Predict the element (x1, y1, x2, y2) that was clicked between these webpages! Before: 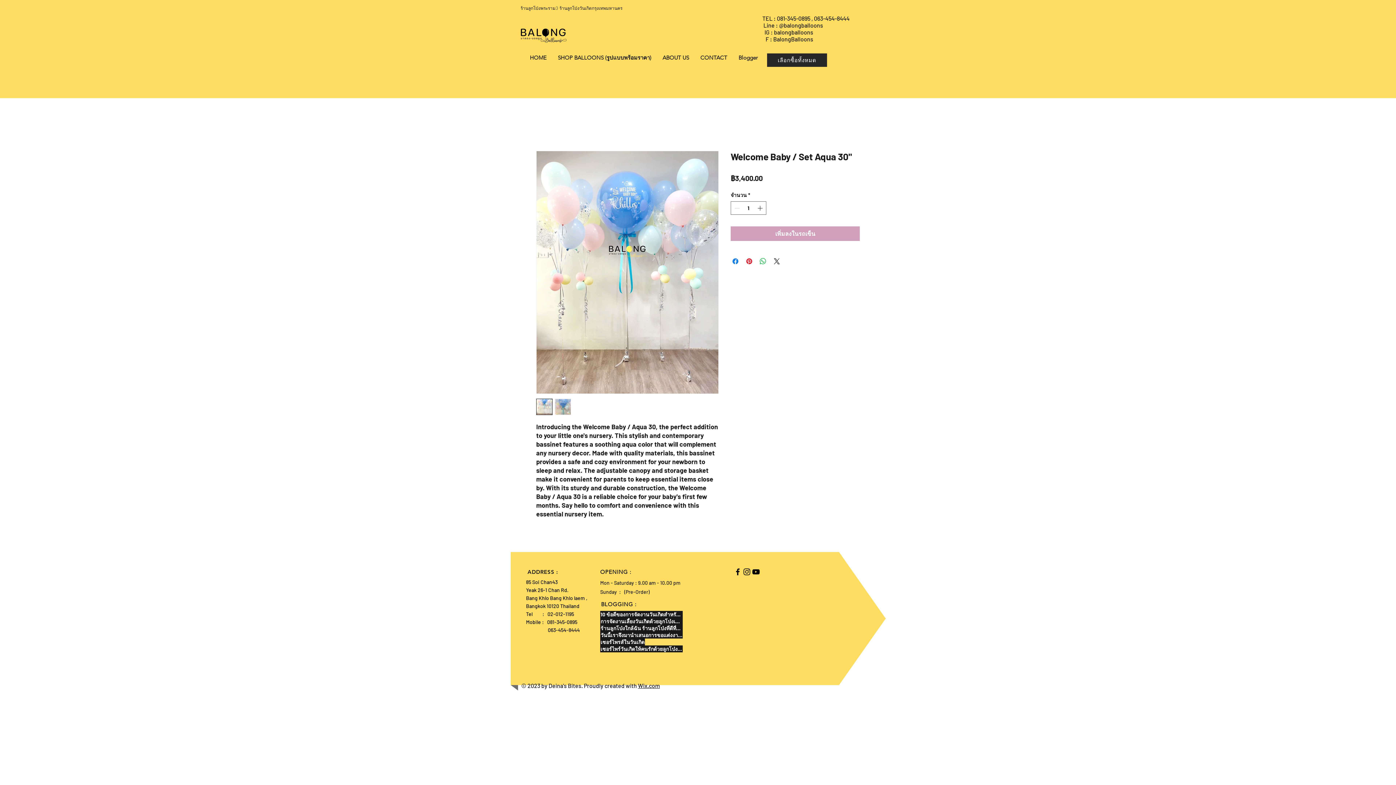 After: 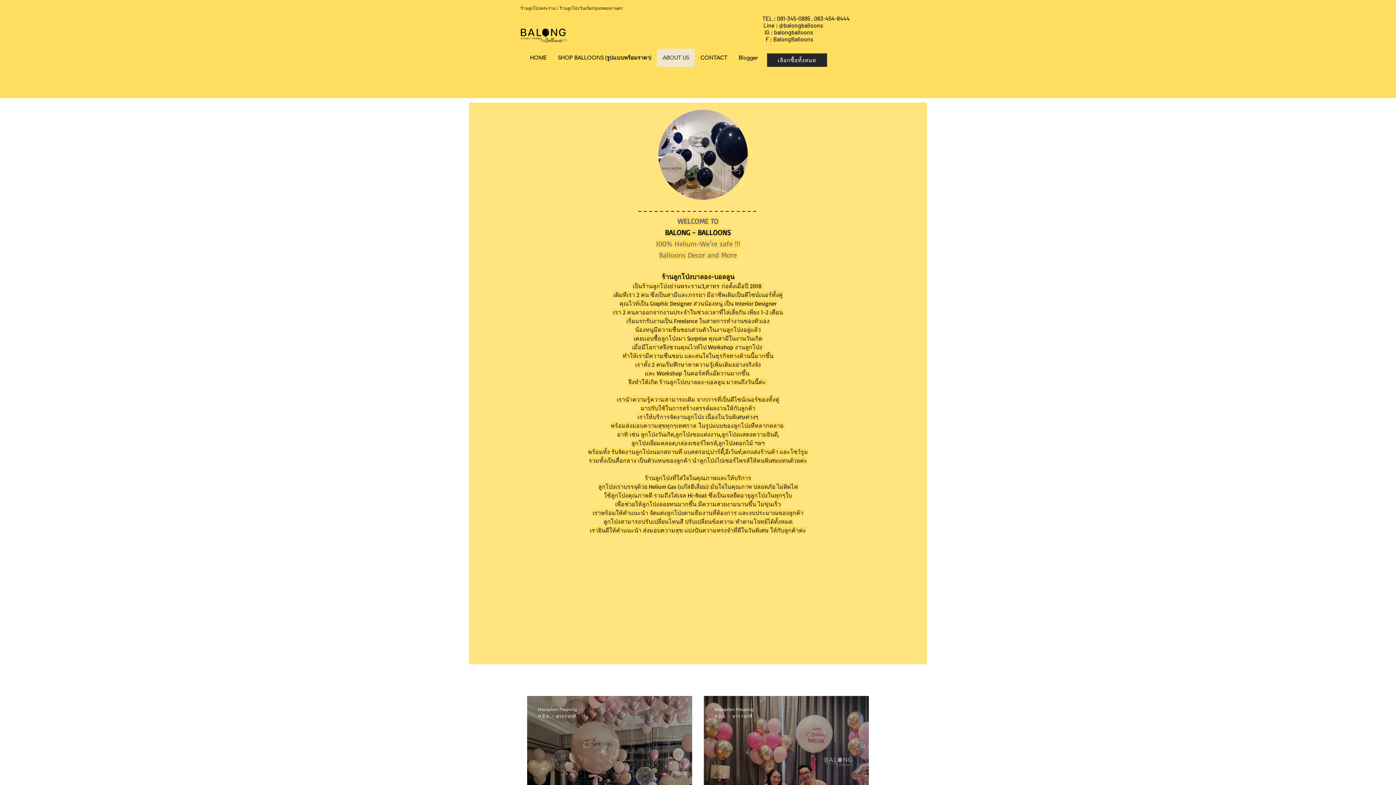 Action: label: ABOUT US bbox: (656, 48, 694, 66)